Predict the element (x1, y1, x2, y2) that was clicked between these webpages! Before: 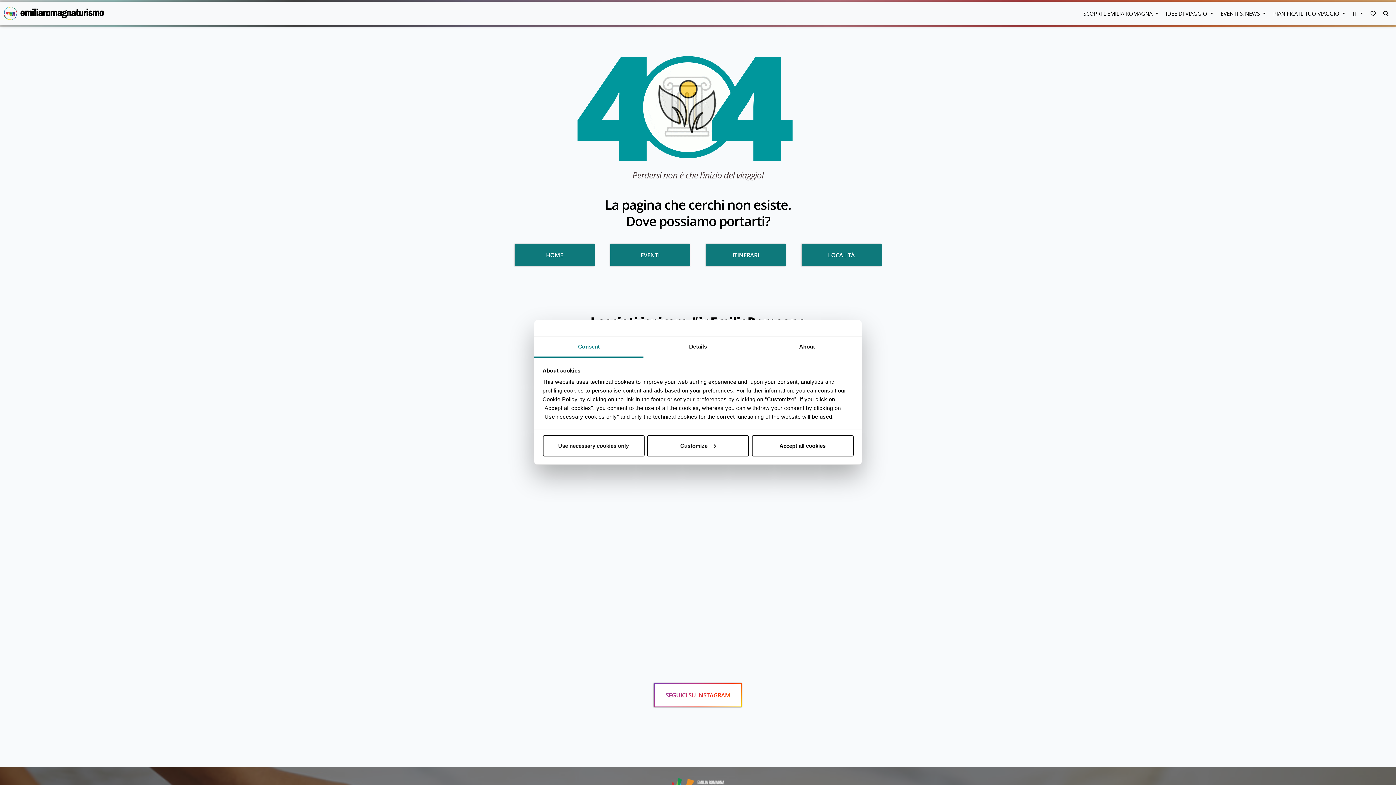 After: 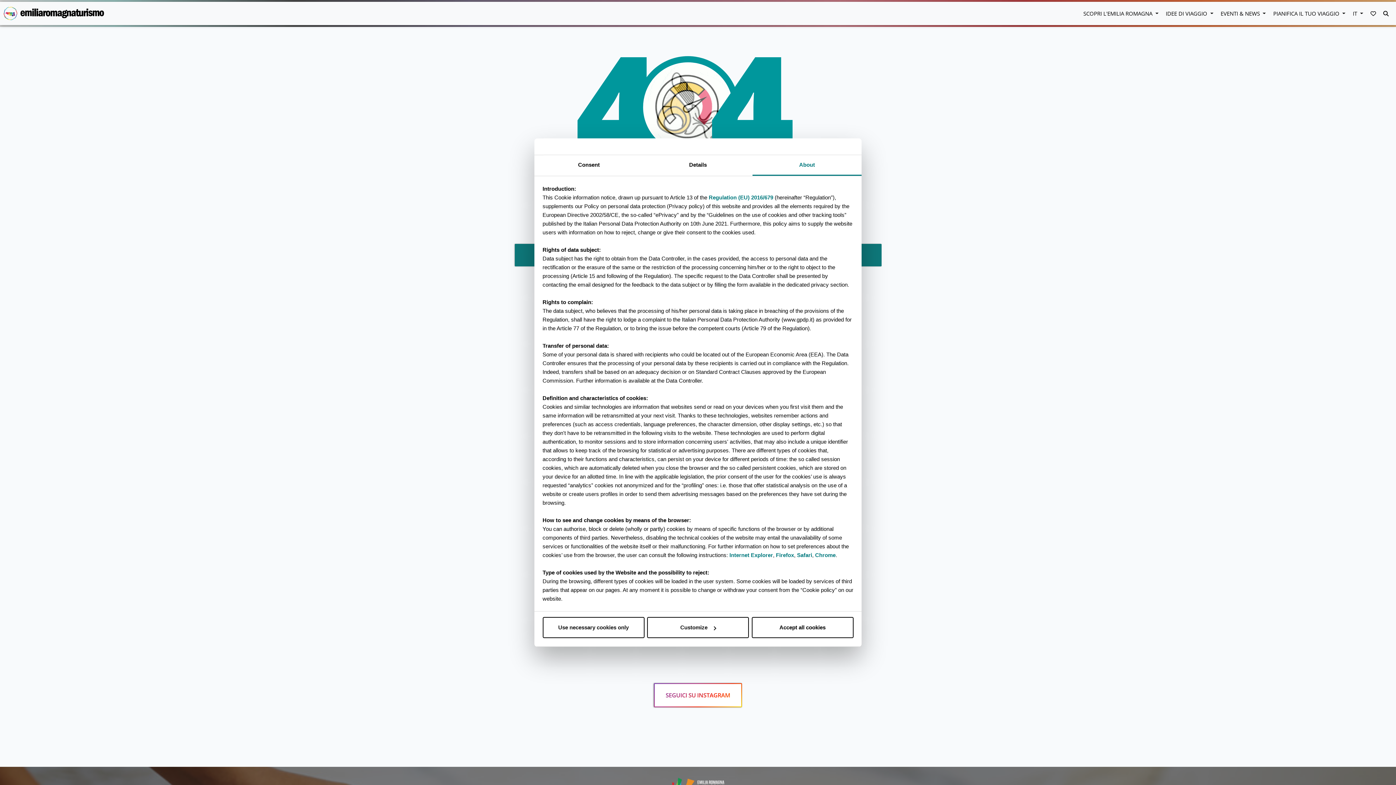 Action: bbox: (752, 337, 861, 357) label: About